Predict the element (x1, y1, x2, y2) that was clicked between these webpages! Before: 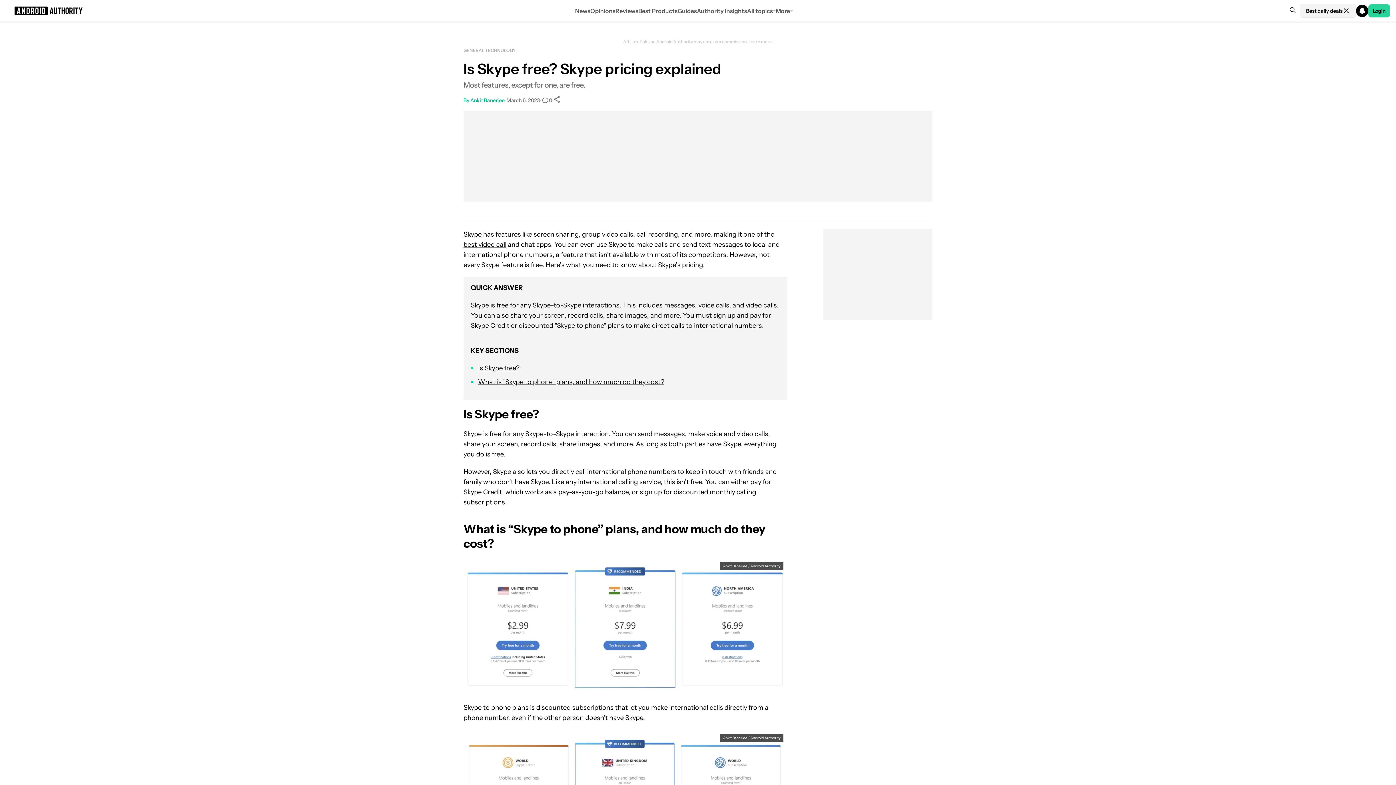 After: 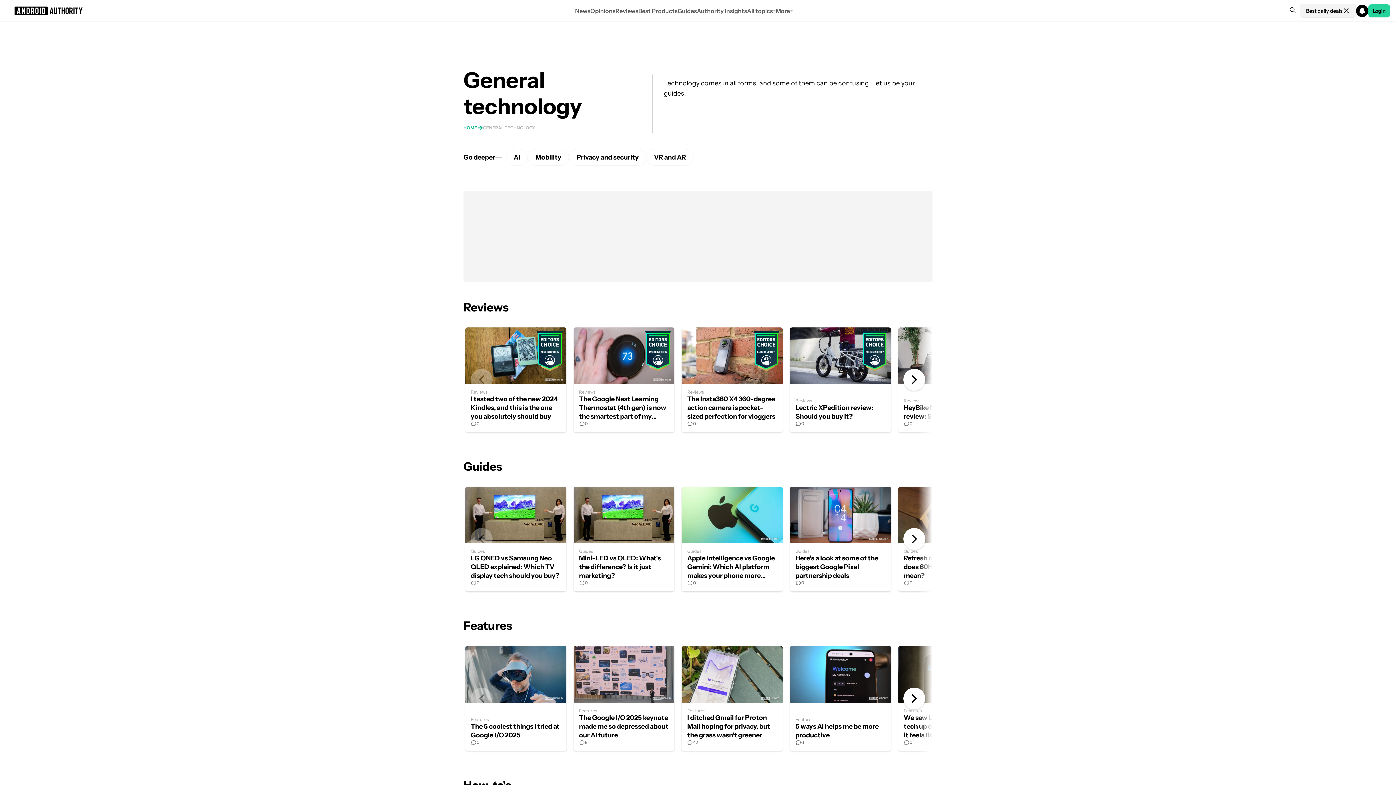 Action: label: GENERAL TECHNOLOGY bbox: (463, 45, 515, 55)